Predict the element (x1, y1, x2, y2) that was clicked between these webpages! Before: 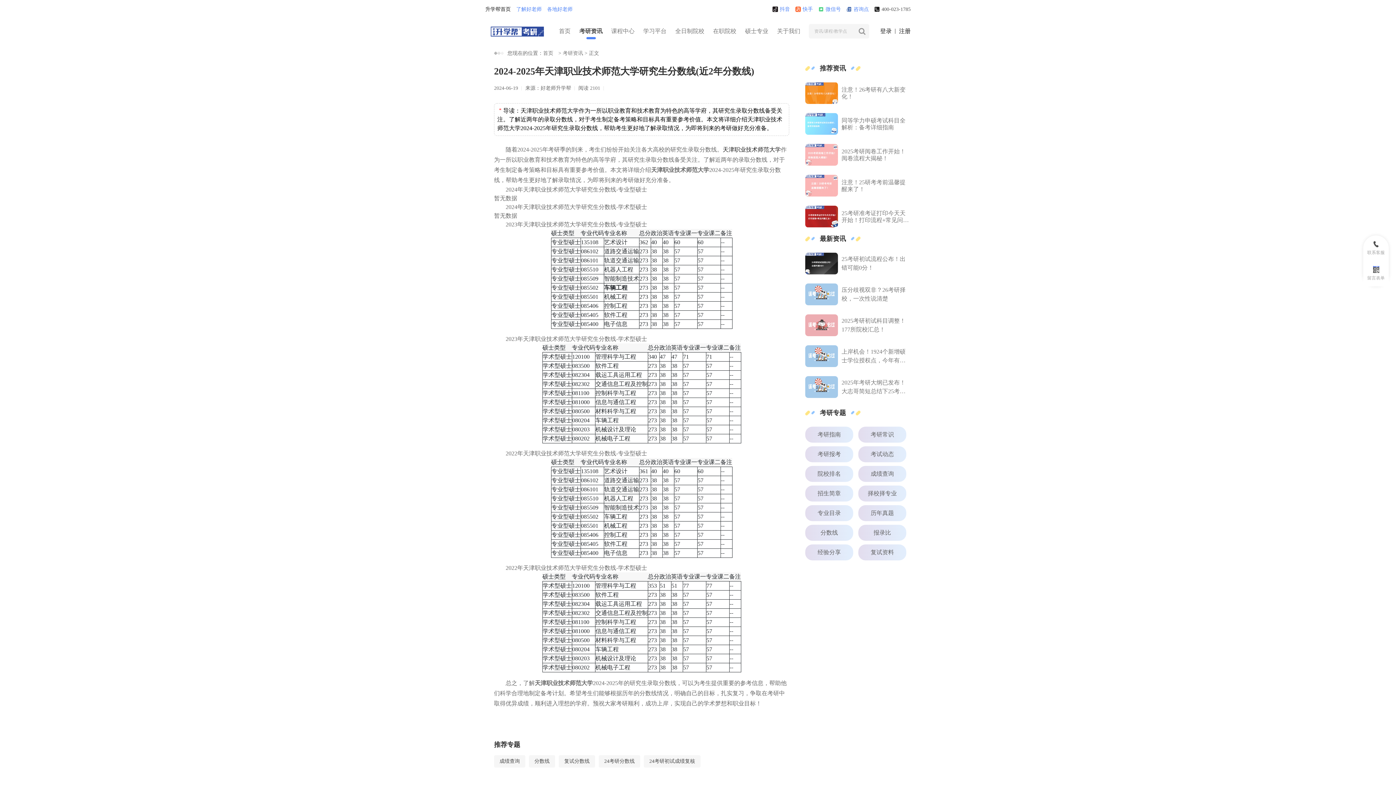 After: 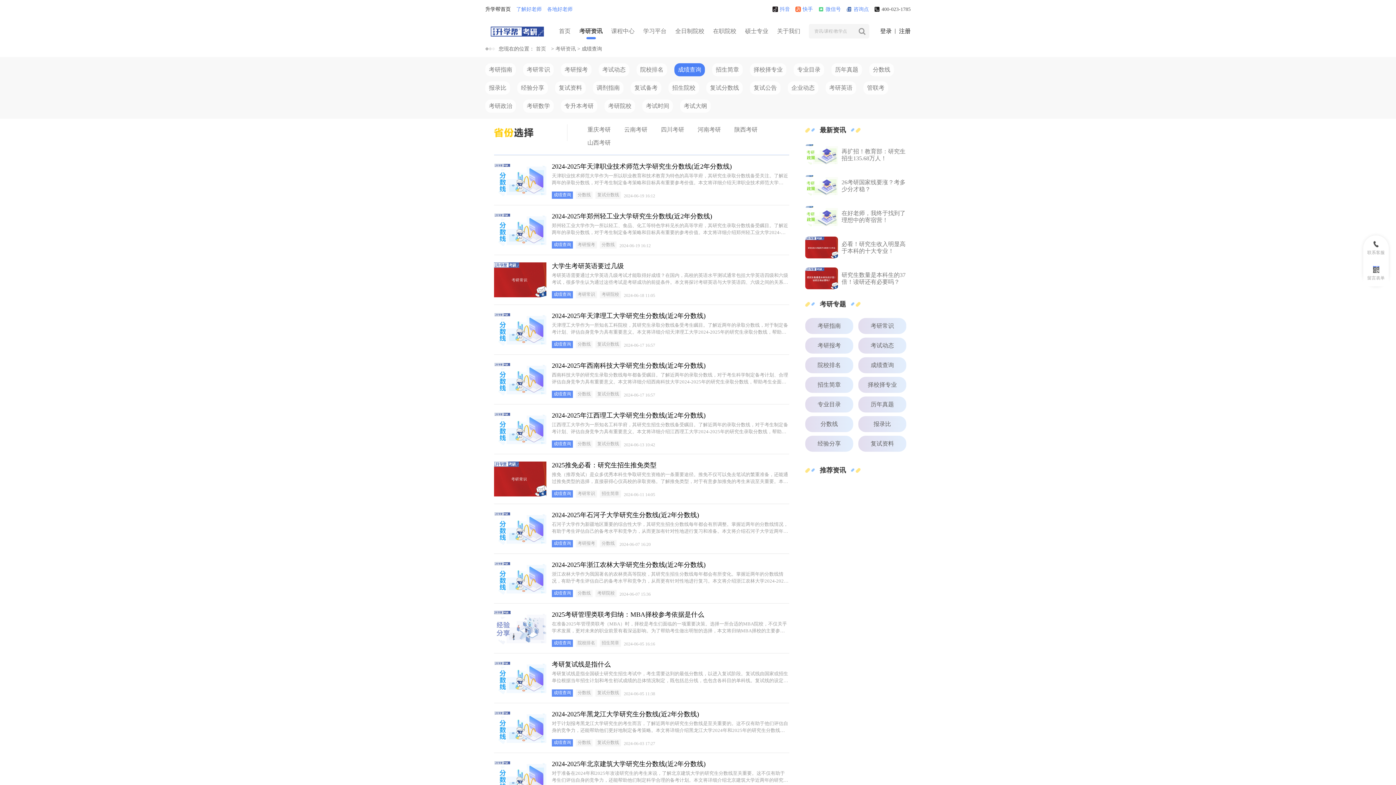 Action: bbox: (494, 755, 525, 768) label: 成绩查询